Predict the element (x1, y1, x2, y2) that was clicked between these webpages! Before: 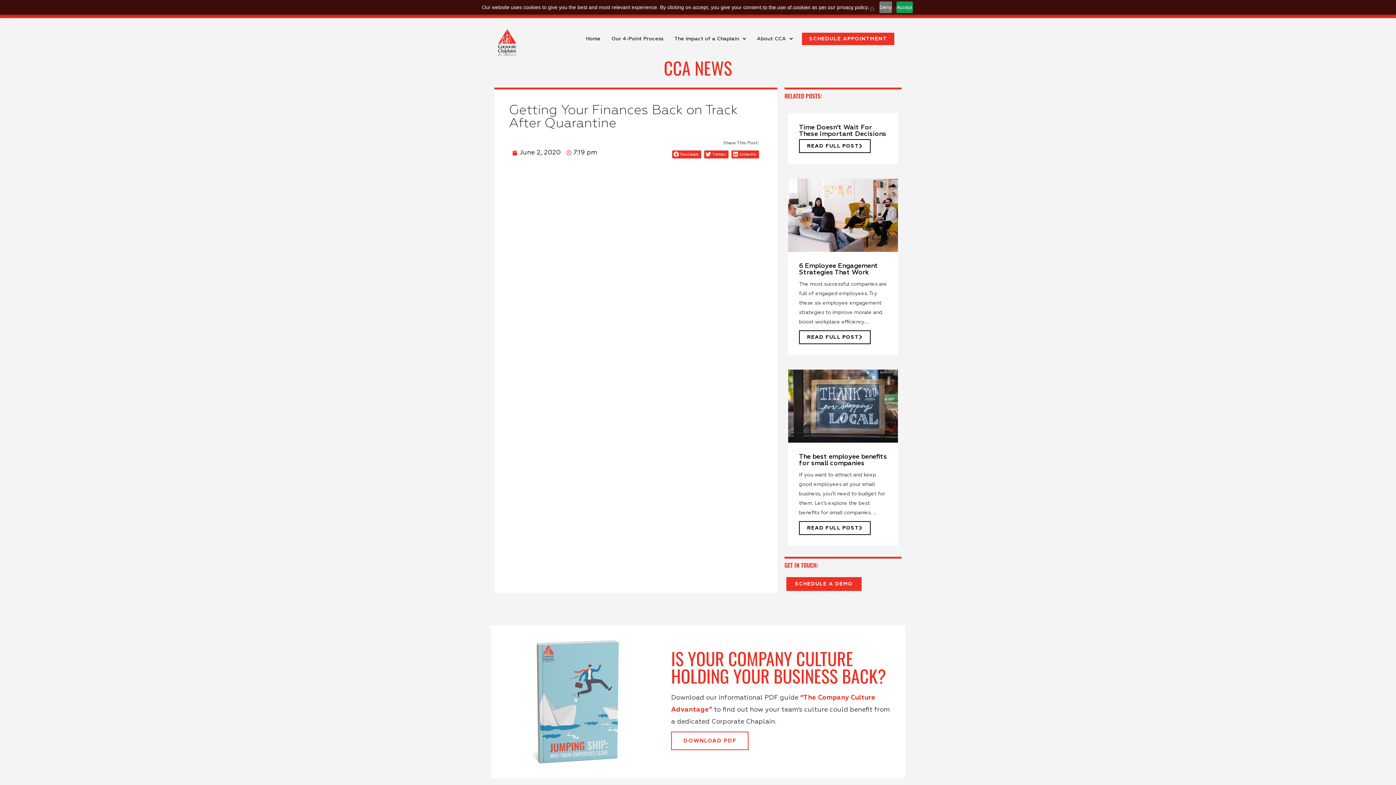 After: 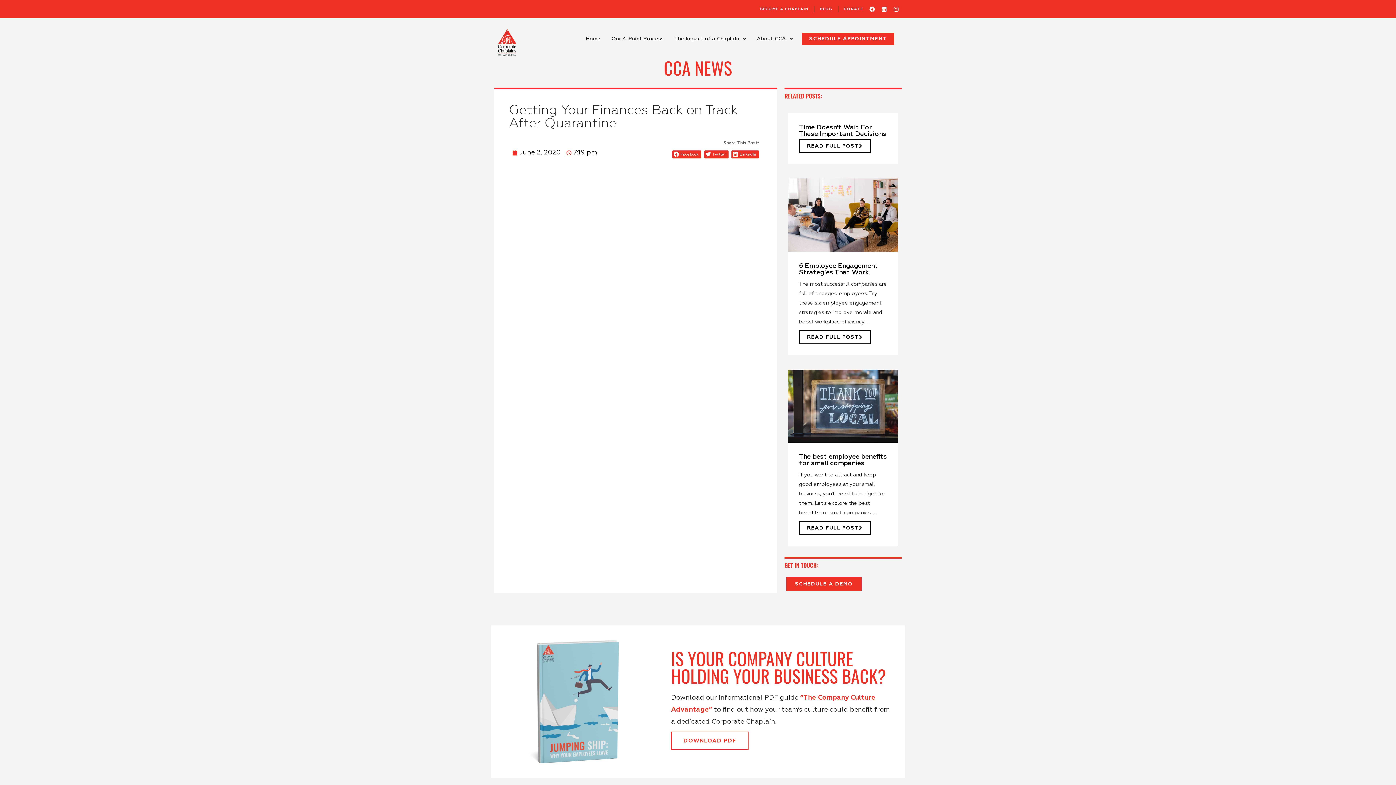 Action: bbox: (896, 1, 912, 13) label: Accept